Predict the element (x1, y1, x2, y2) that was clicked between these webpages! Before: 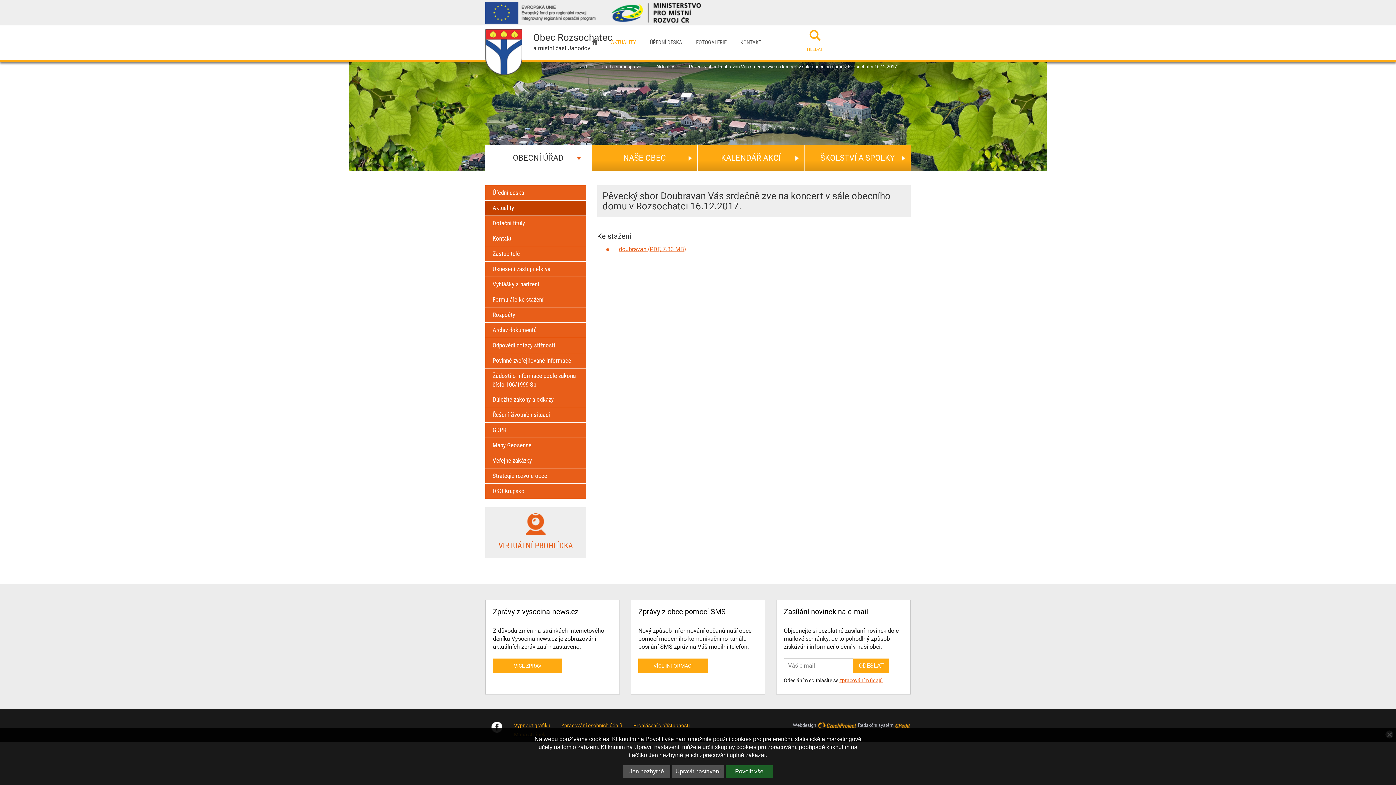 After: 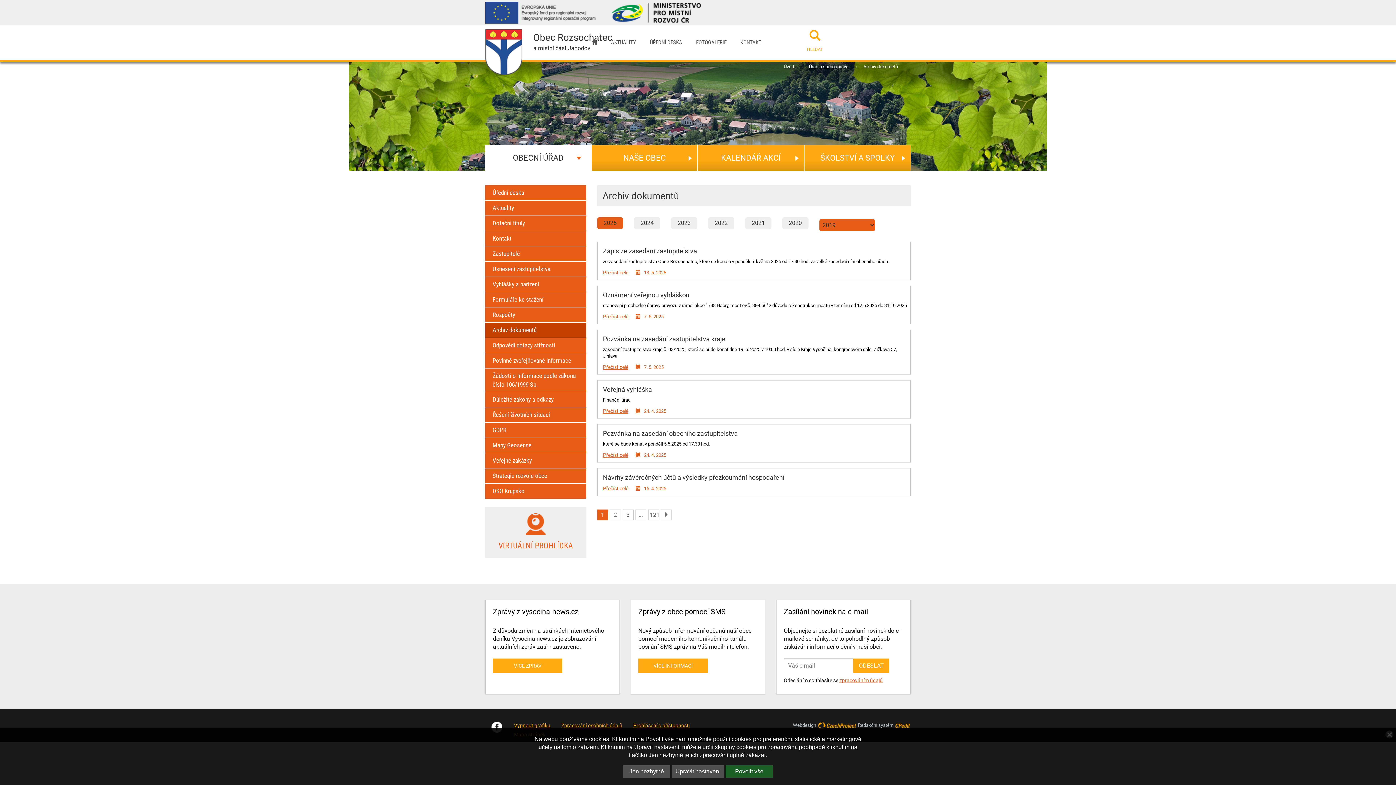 Action: label: Archiv dokumentů bbox: (485, 322, 586, 338)